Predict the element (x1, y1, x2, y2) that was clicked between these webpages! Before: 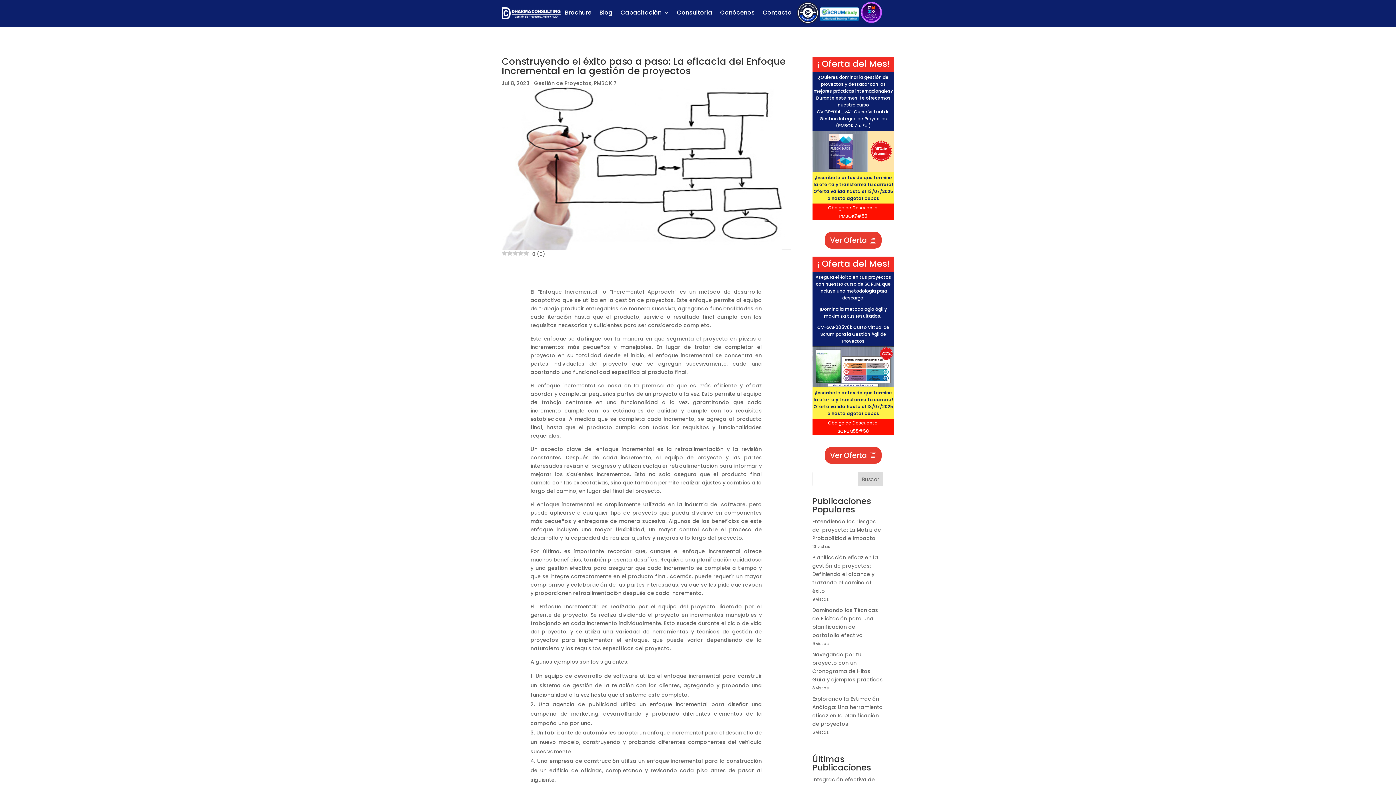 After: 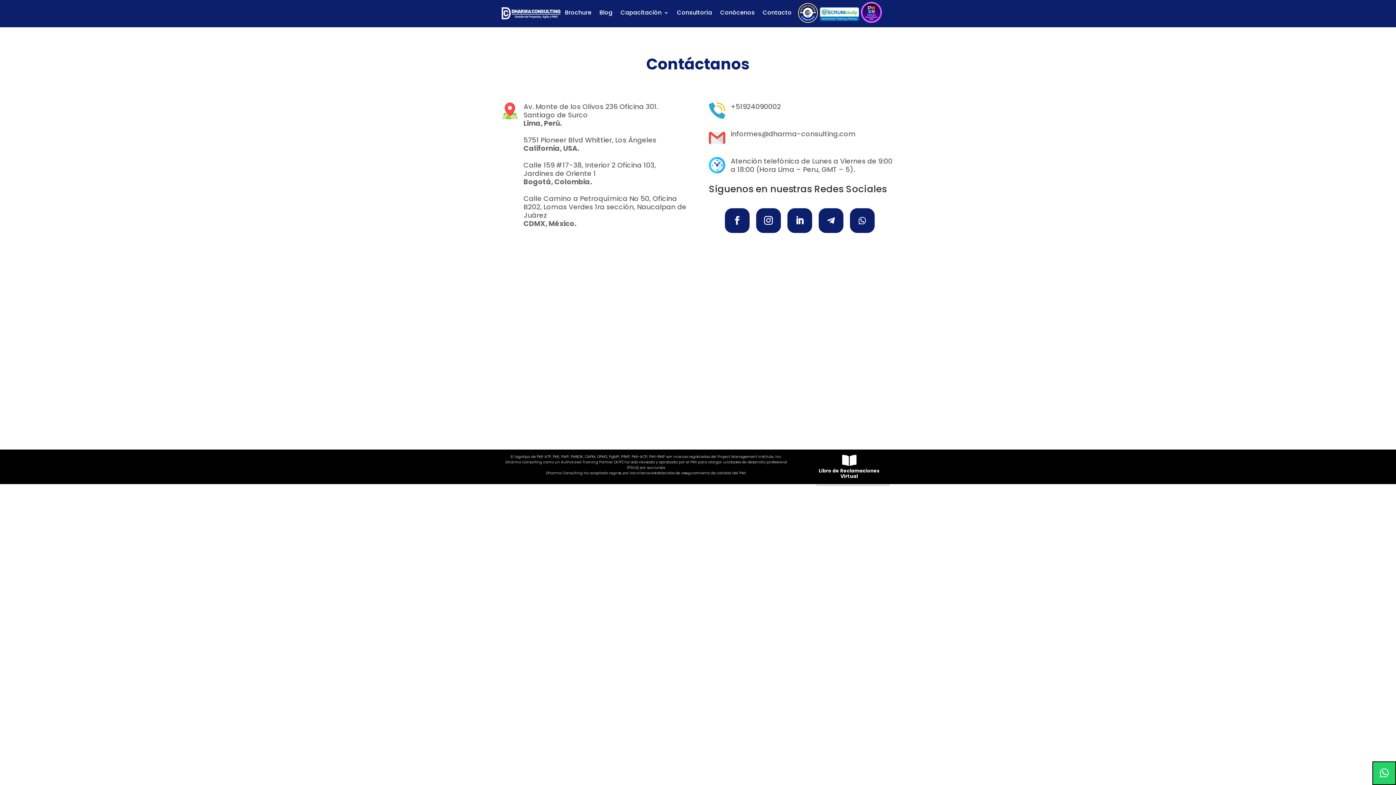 Action: bbox: (762, 10, 792, 18) label: Contacto